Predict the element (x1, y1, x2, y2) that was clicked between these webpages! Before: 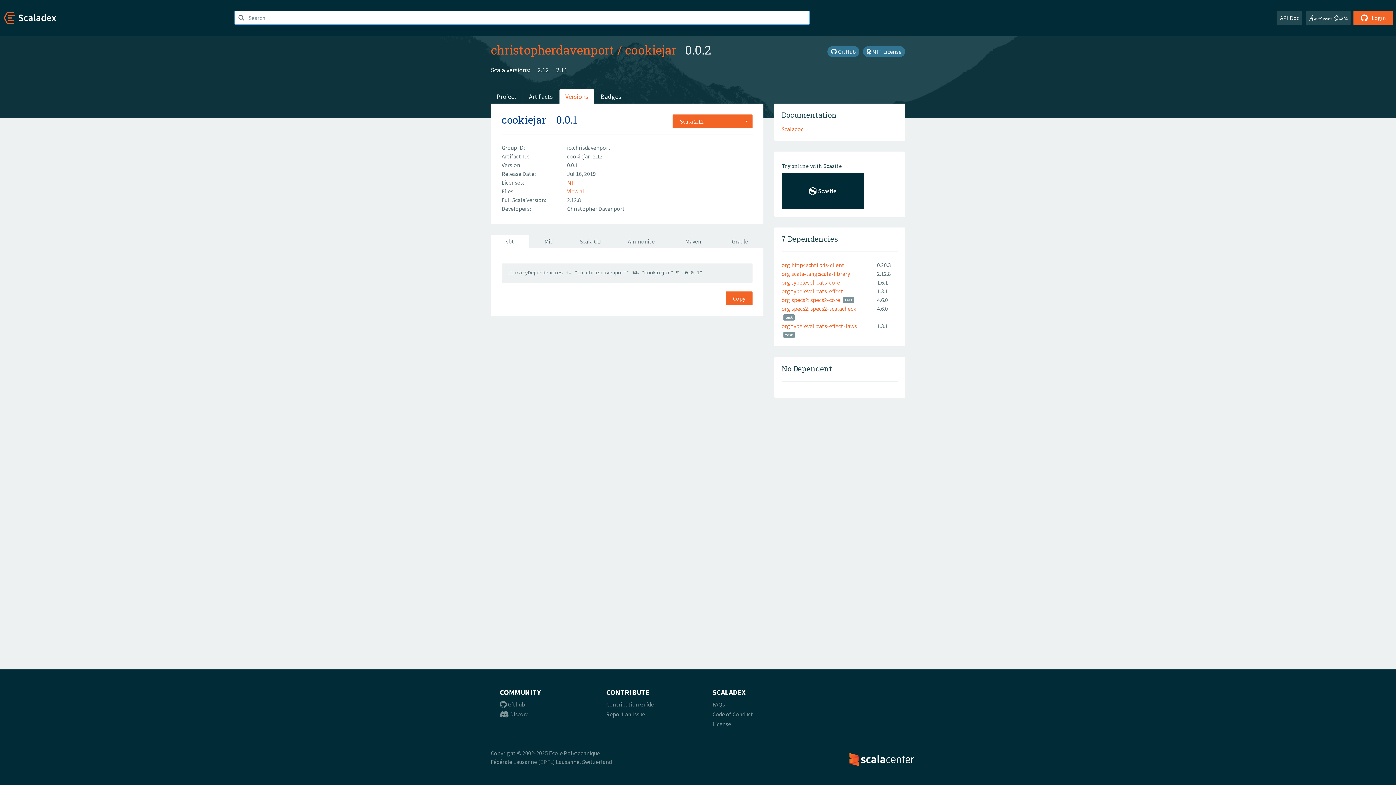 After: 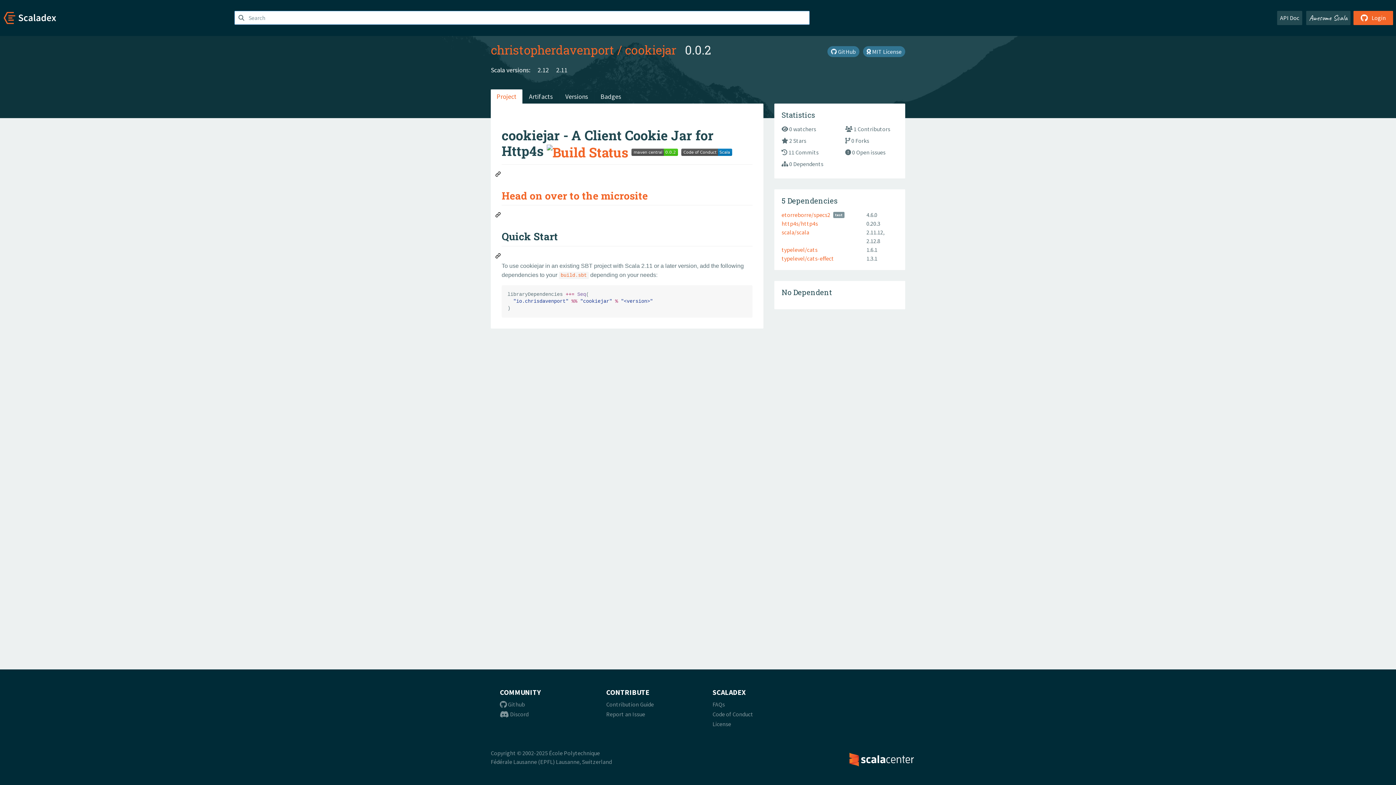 Action: label: cookiejar bbox: (625, 41, 676, 57)